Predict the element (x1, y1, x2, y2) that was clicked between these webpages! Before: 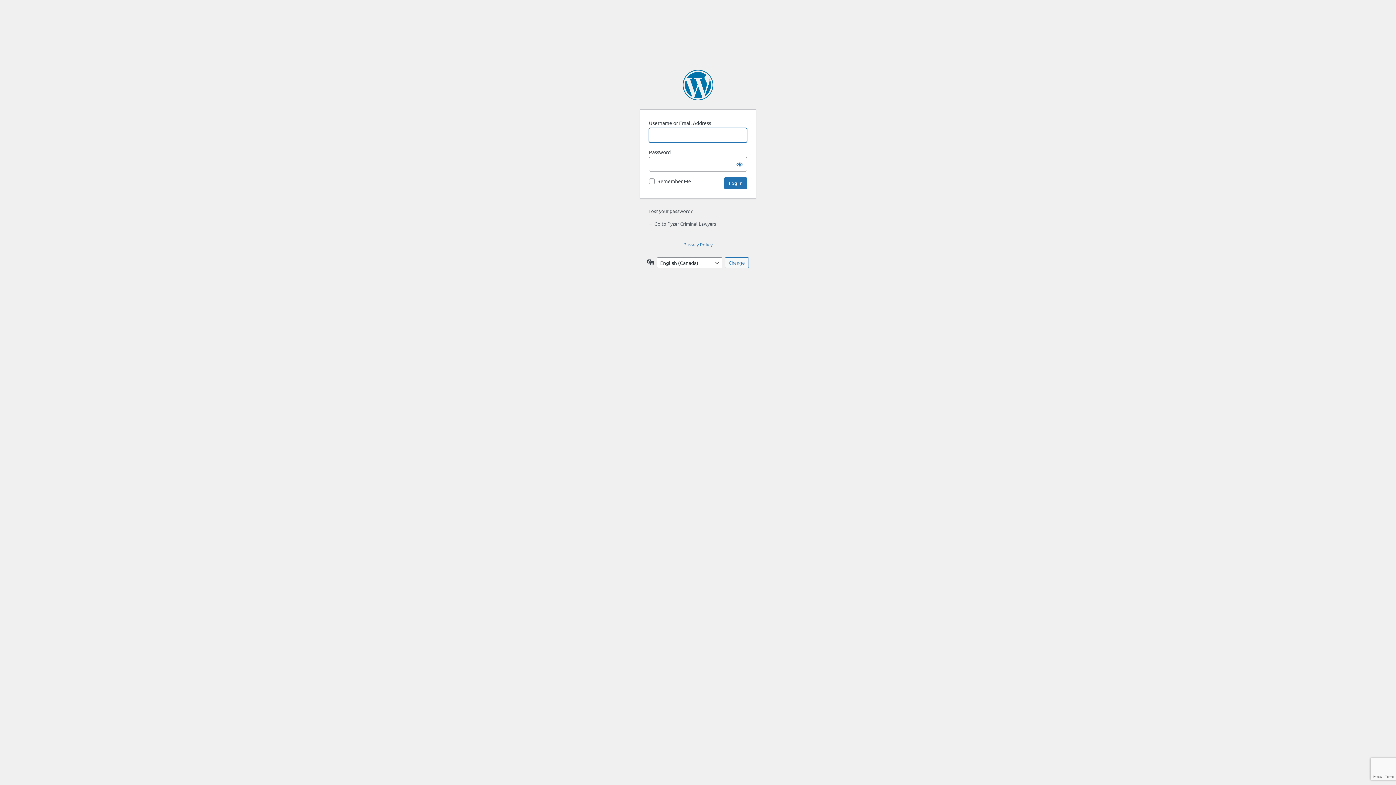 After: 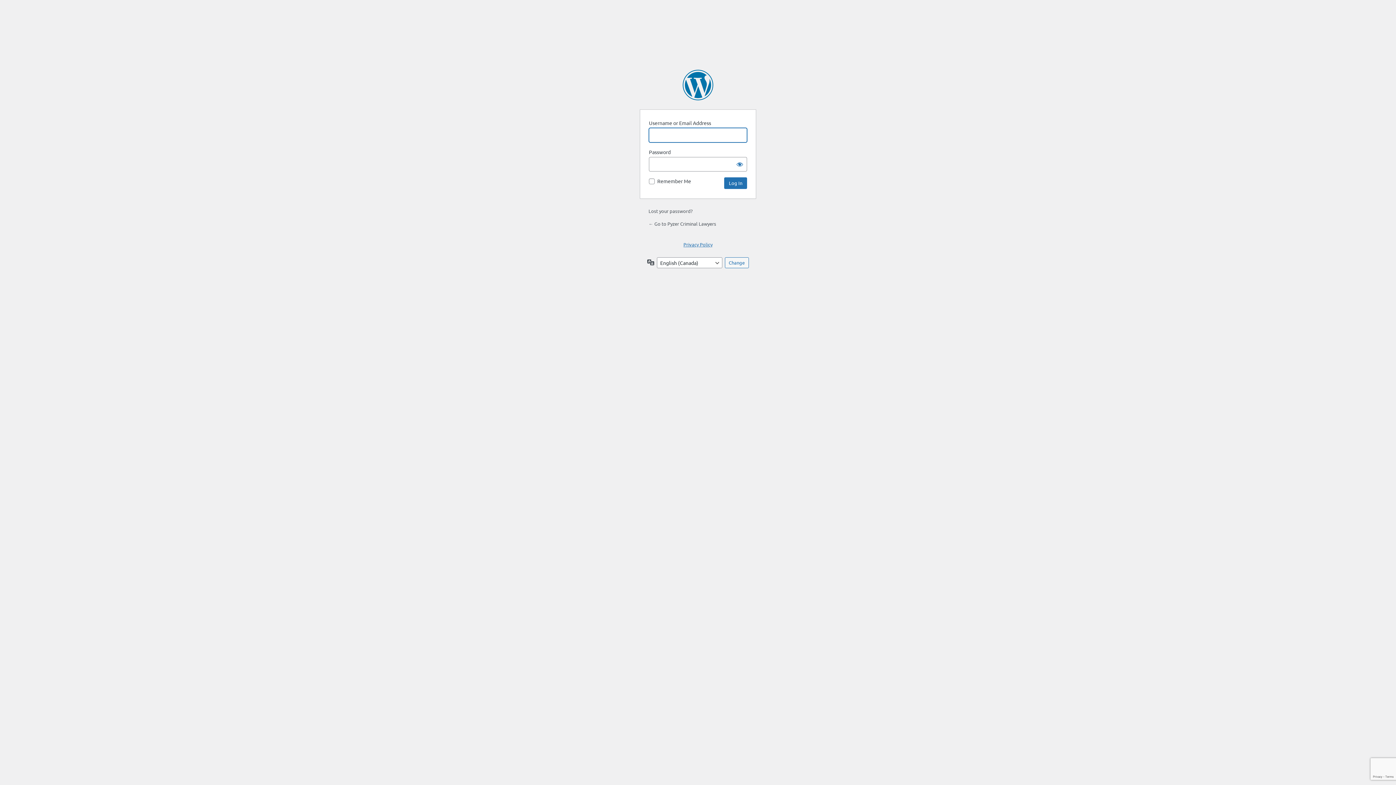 Action: label: Privacy Policy bbox: (683, 241, 712, 247)